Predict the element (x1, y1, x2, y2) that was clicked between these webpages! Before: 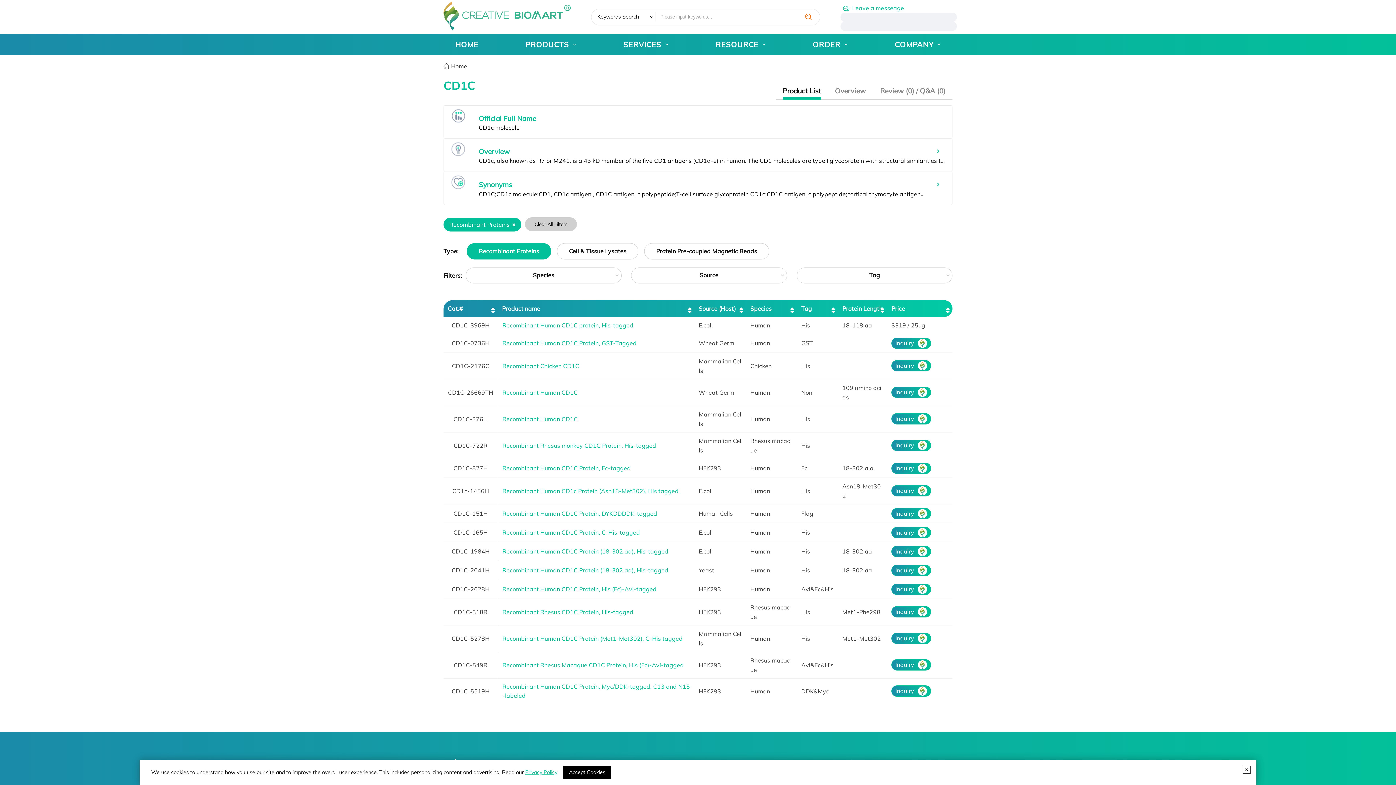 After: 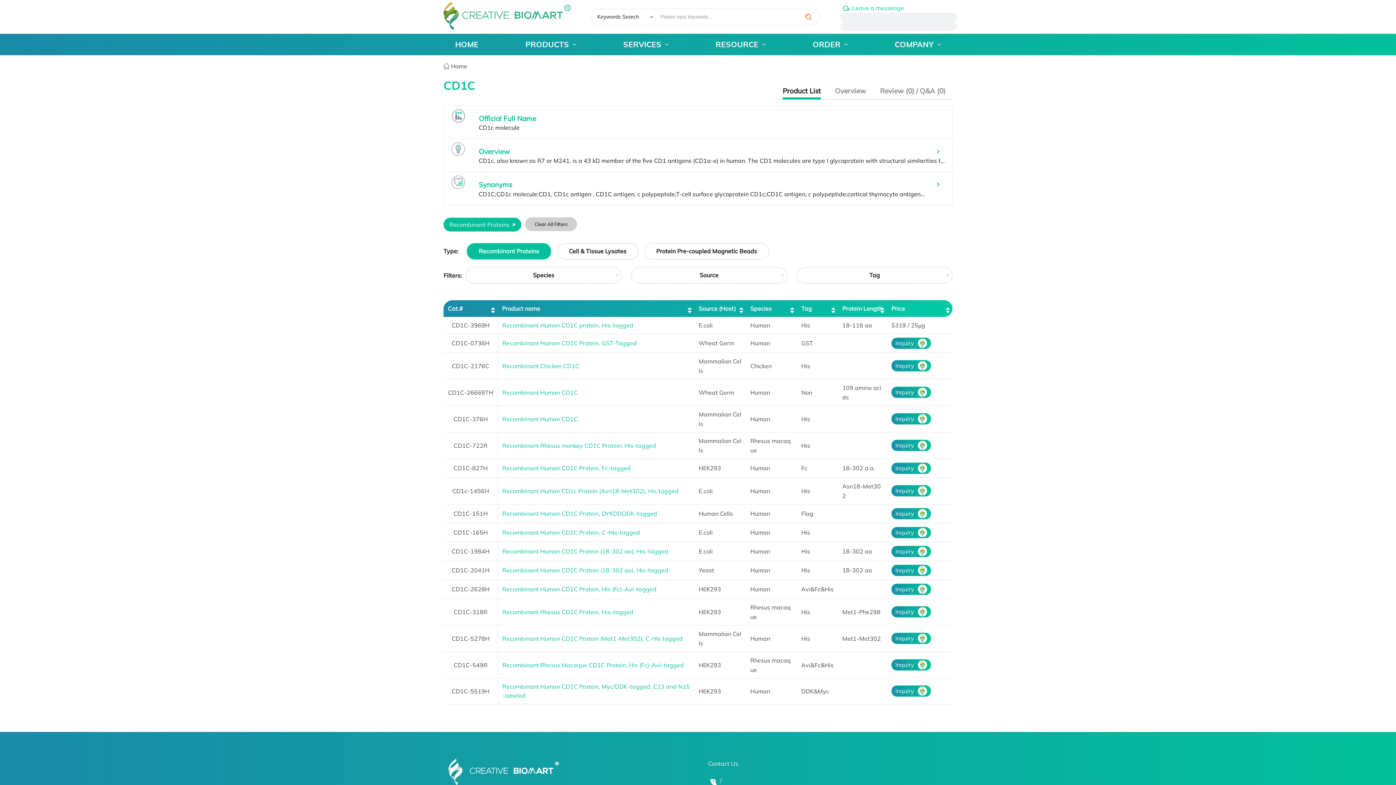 Action: bbox: (563, 766, 611, 779) label: Close